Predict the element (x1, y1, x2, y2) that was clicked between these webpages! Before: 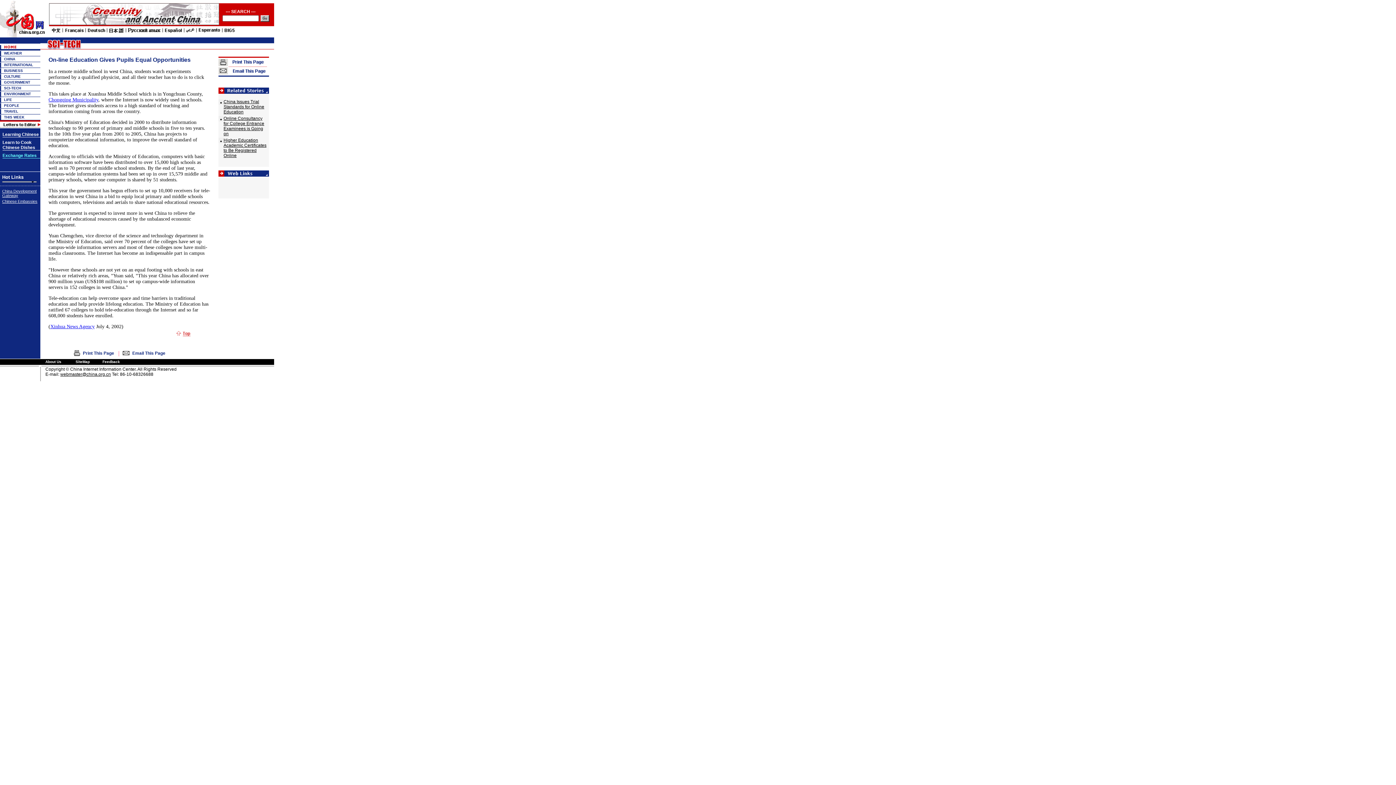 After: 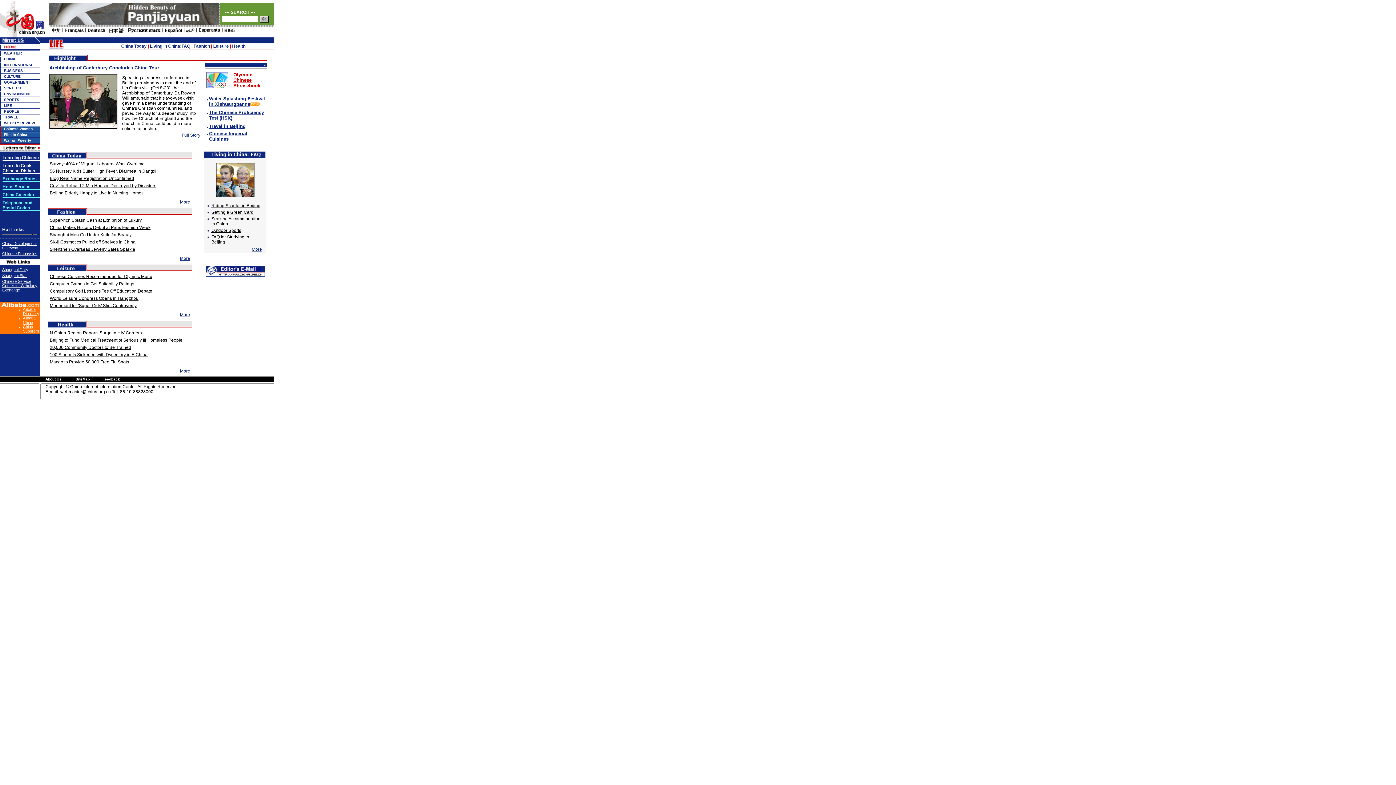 Action: bbox: (4, 97, 12, 101) label: LIFE